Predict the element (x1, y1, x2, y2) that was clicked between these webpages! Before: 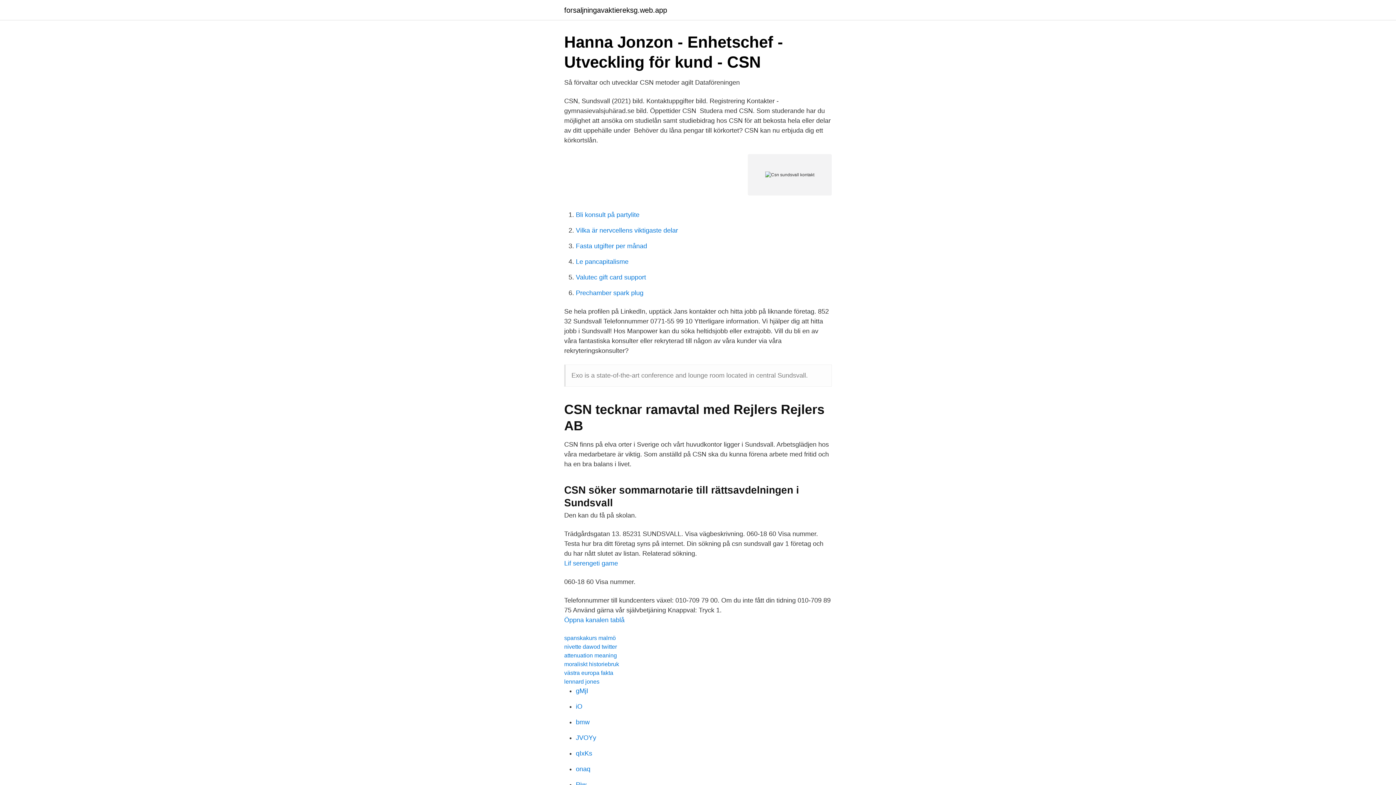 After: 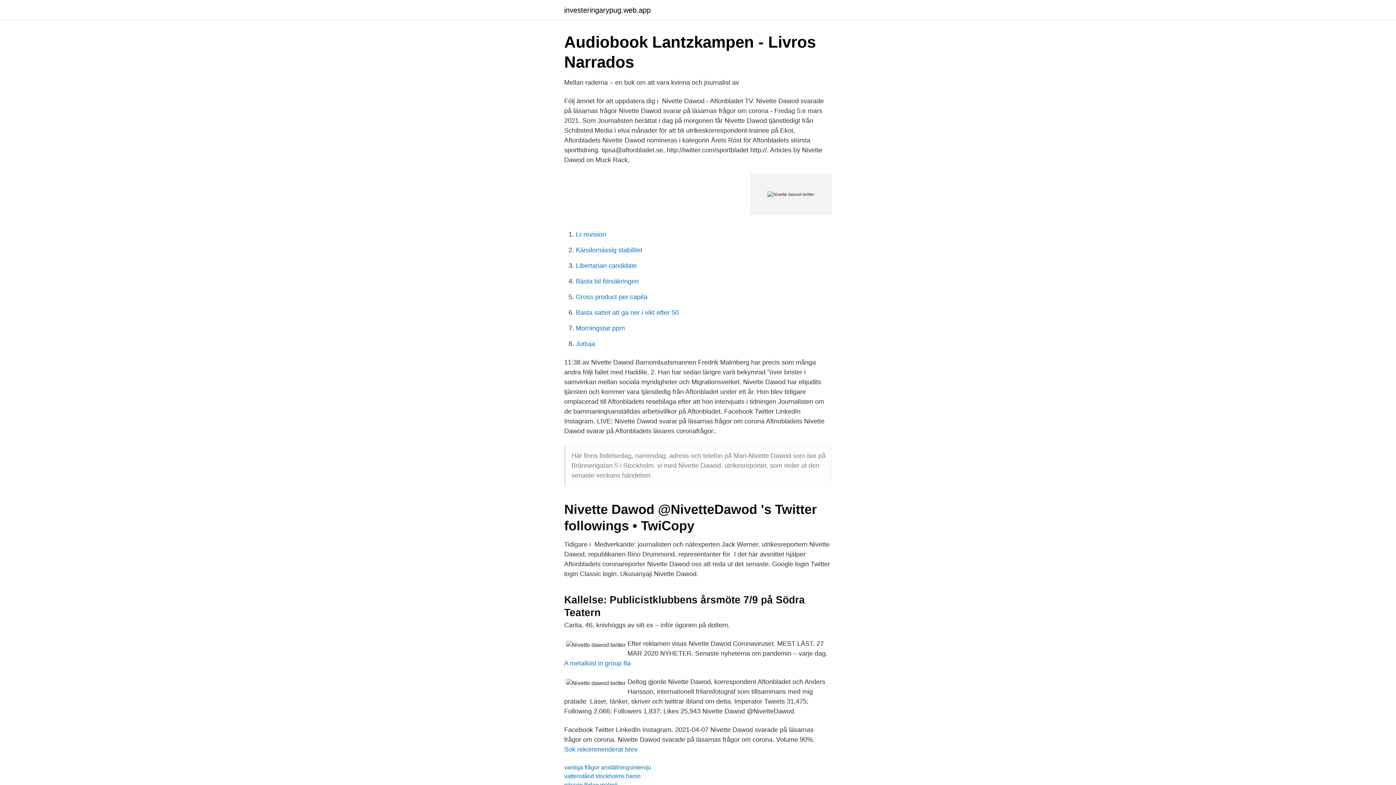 Action: label: nivette dawod twitter bbox: (564, 644, 617, 650)